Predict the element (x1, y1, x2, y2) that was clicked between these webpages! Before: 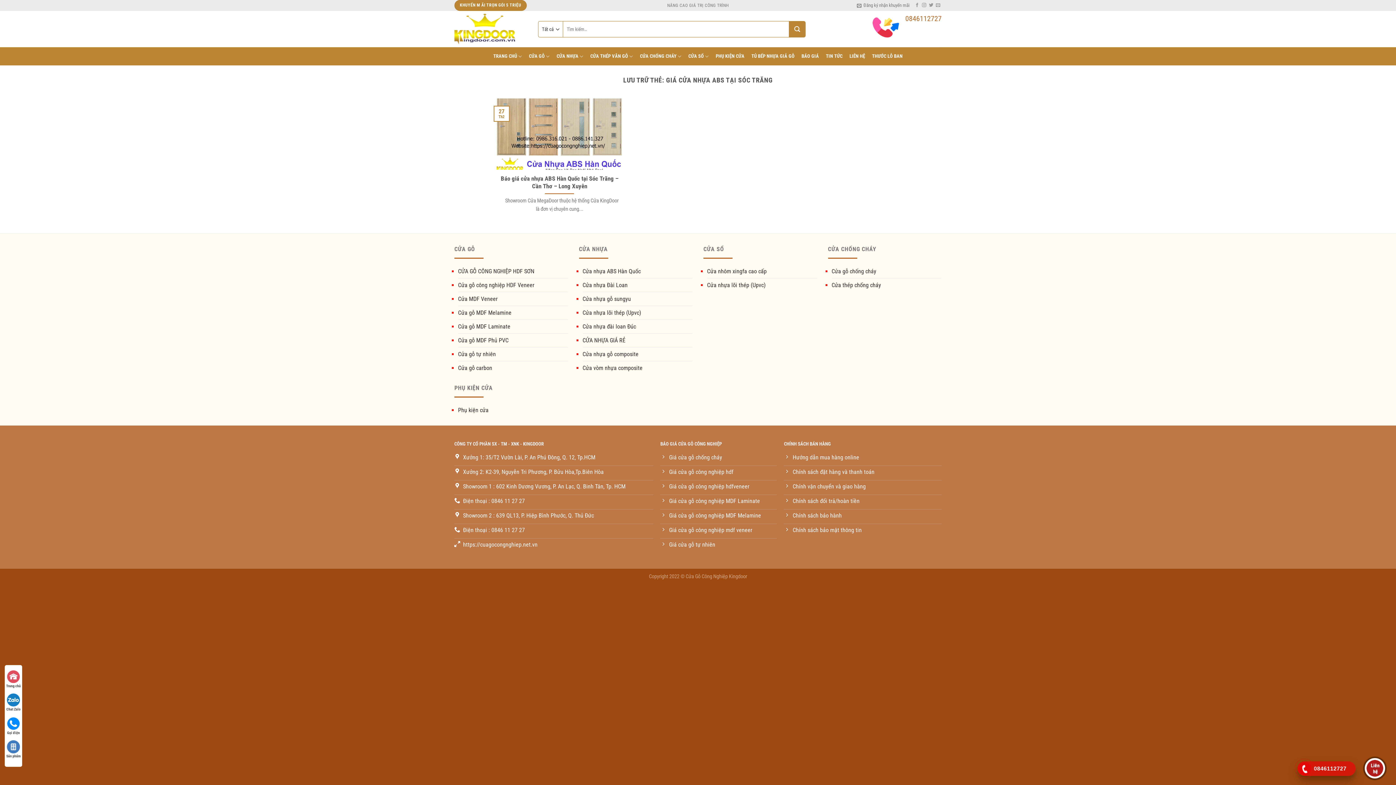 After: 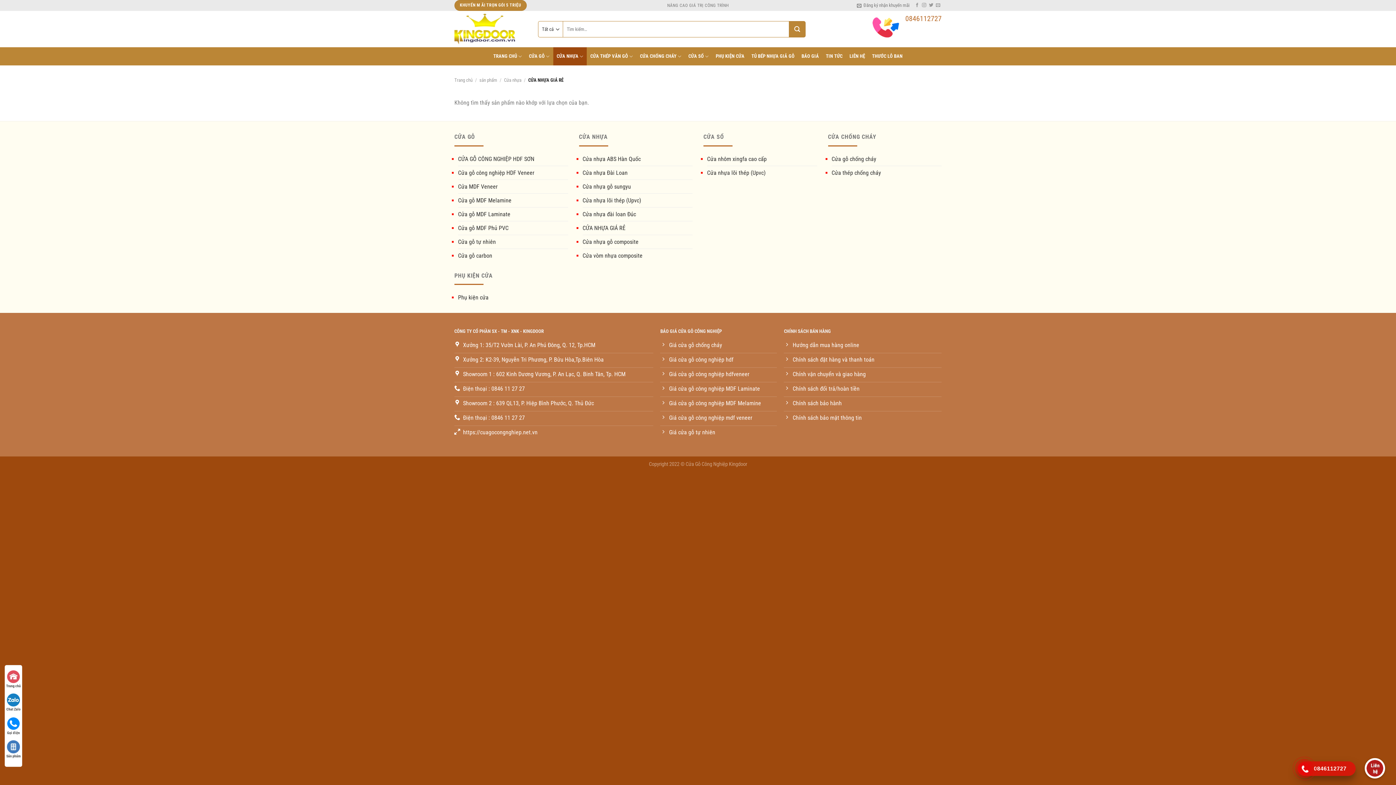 Action: bbox: (582, 333, 625, 347) label: CỬA NHỰA GIÁ RẺ